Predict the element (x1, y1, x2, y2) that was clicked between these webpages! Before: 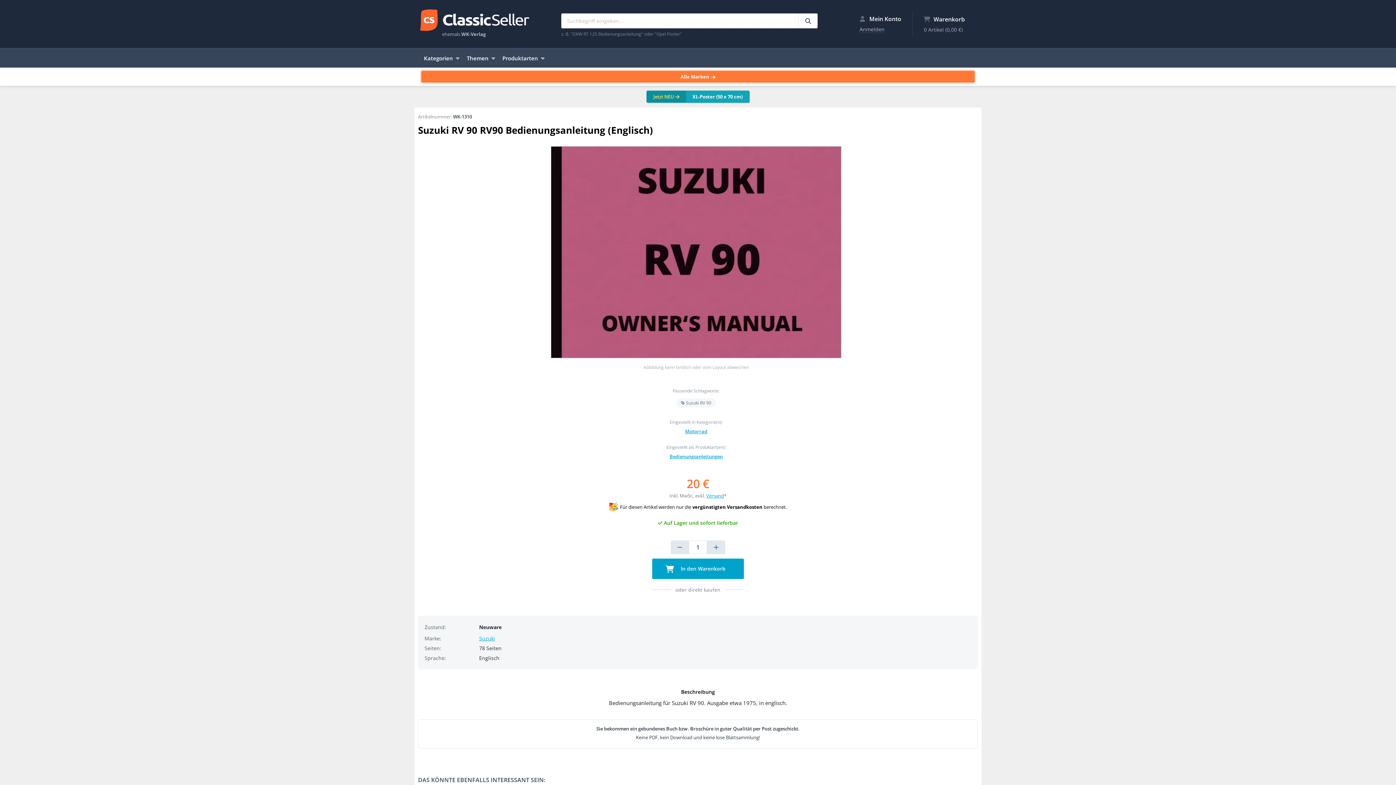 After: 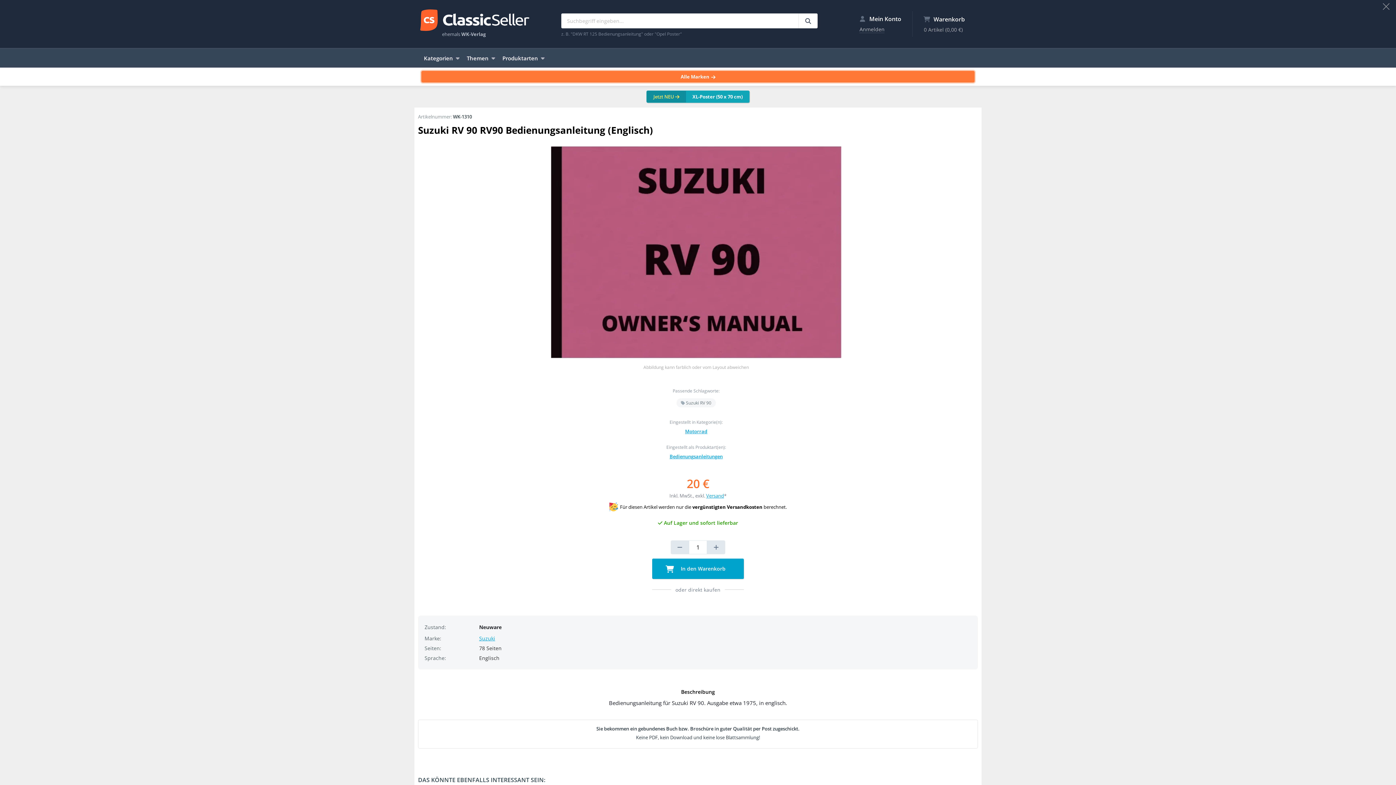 Action: bbox: (548, 247, 844, 255)